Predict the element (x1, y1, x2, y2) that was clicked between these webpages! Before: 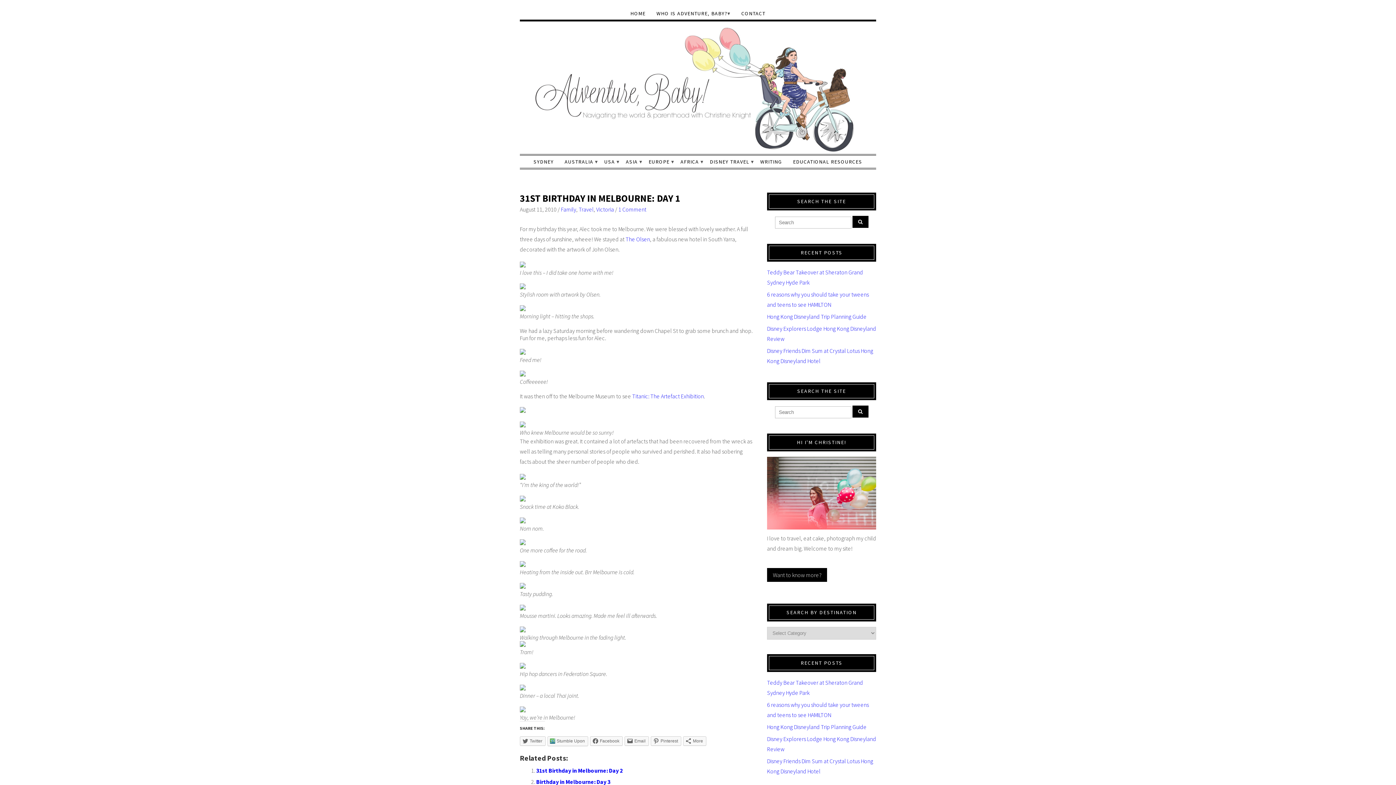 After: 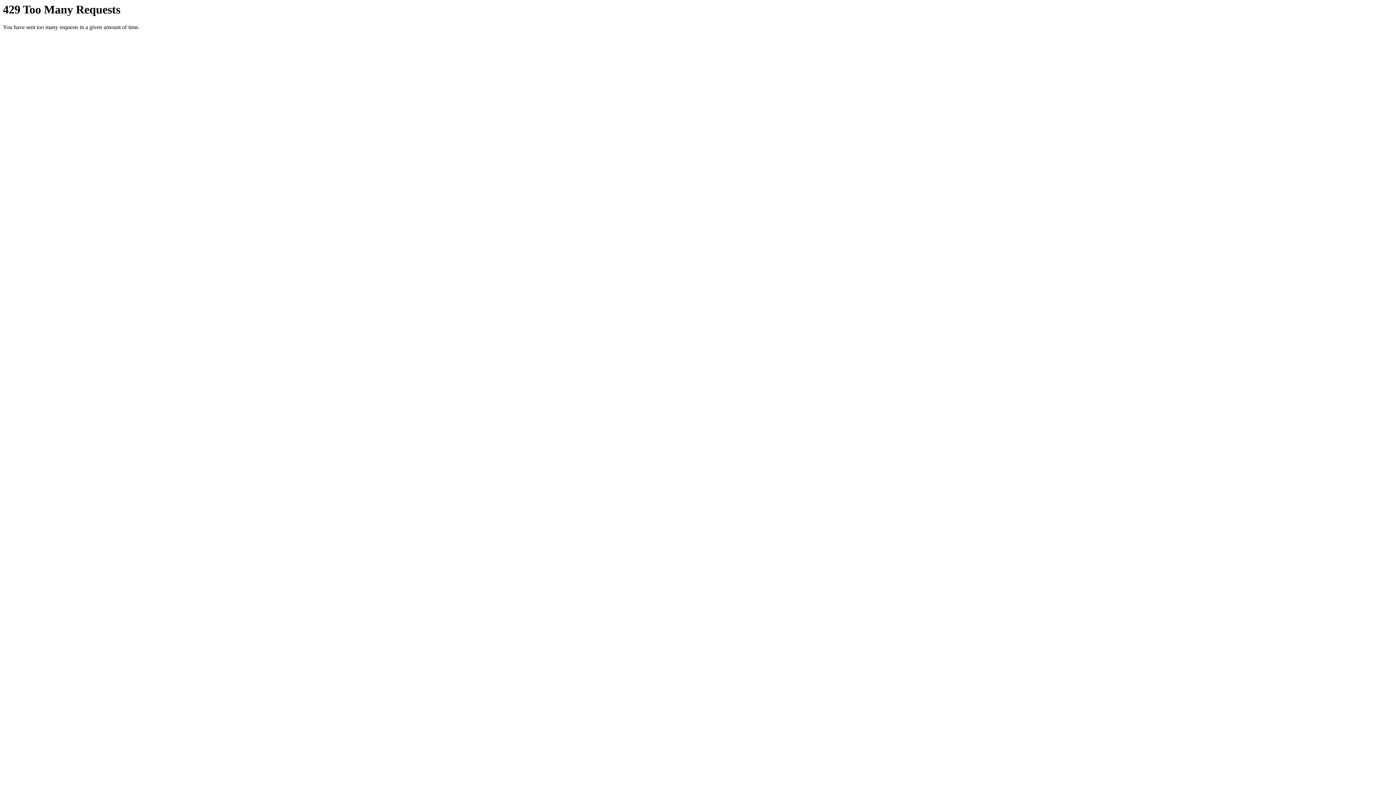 Action: bbox: (520, 706, 525, 714)